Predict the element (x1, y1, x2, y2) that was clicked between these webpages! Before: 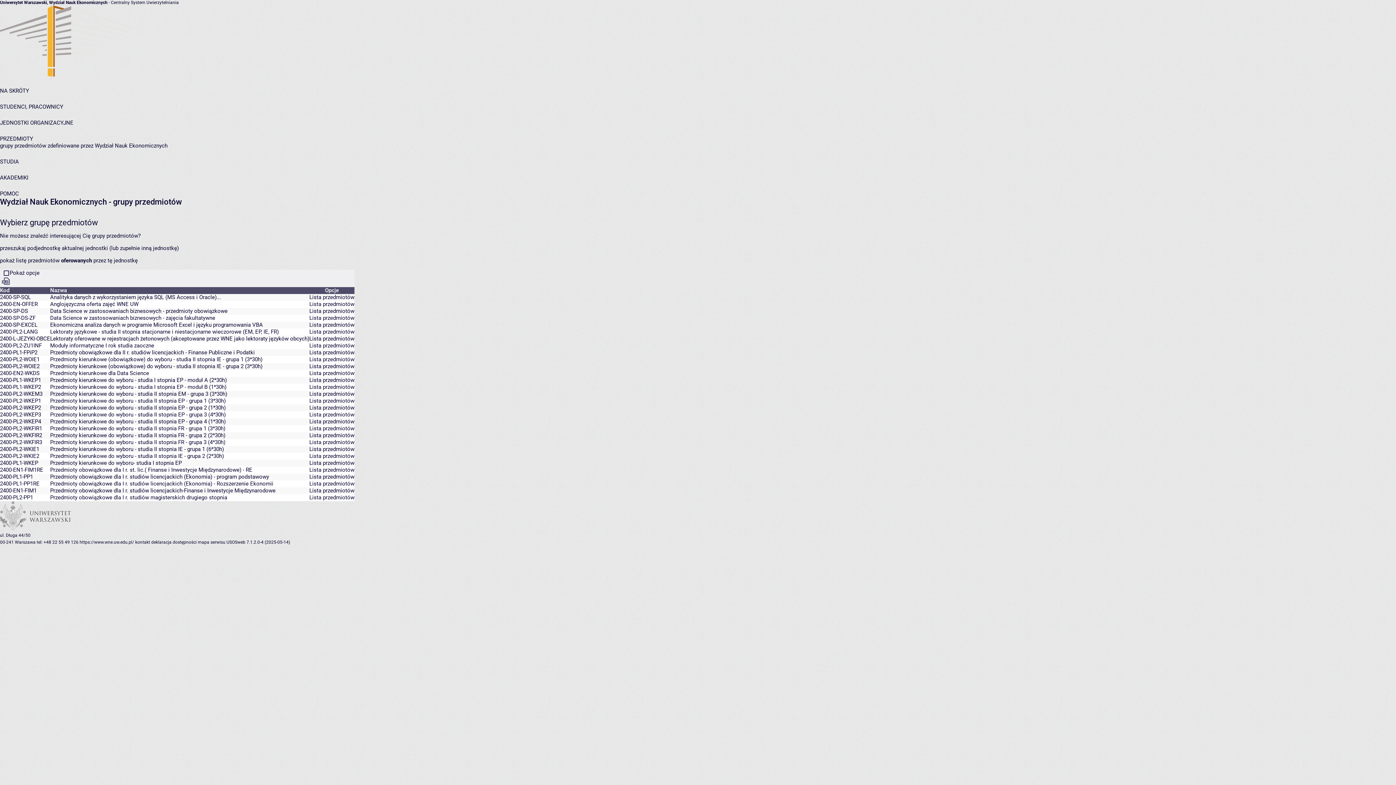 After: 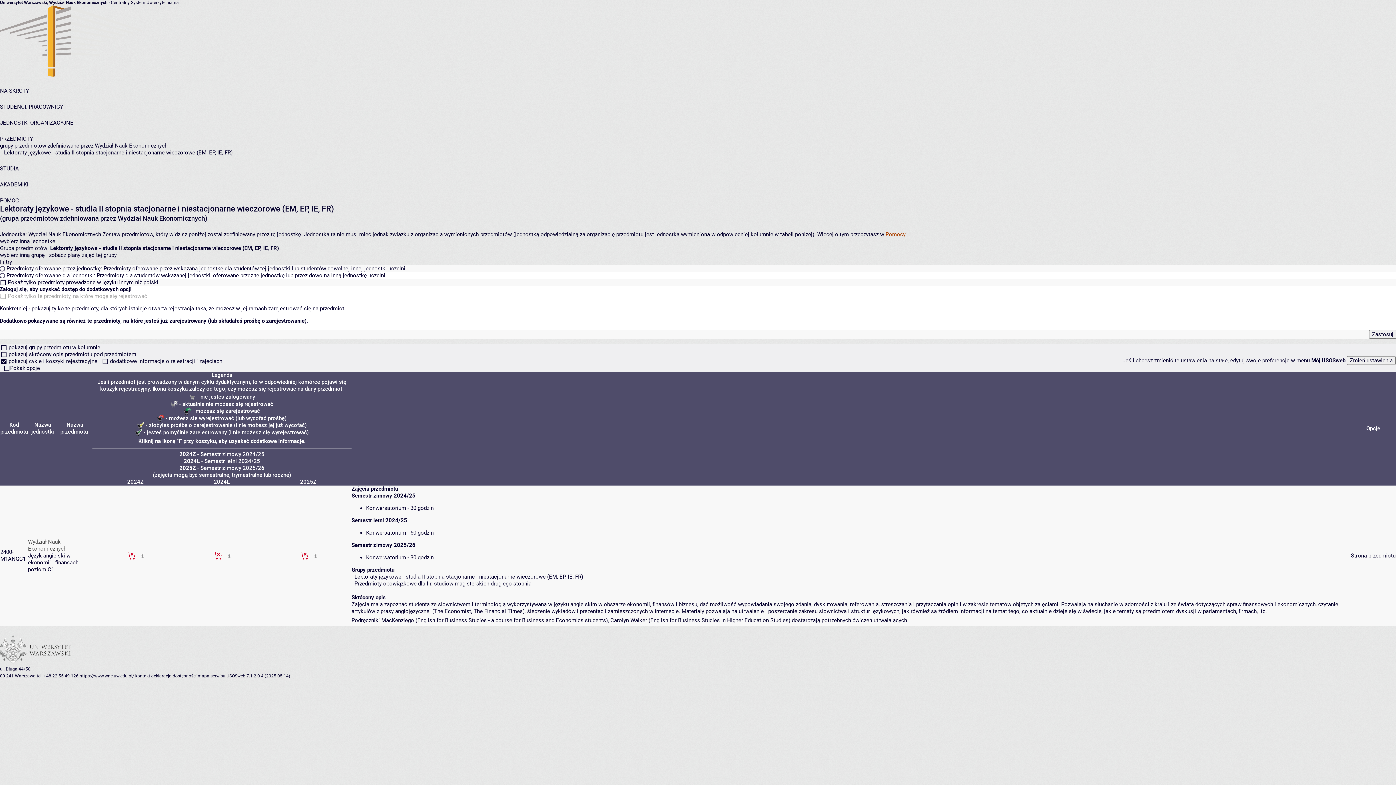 Action: label: Lista przedmiotów bbox: (309, 328, 354, 335)